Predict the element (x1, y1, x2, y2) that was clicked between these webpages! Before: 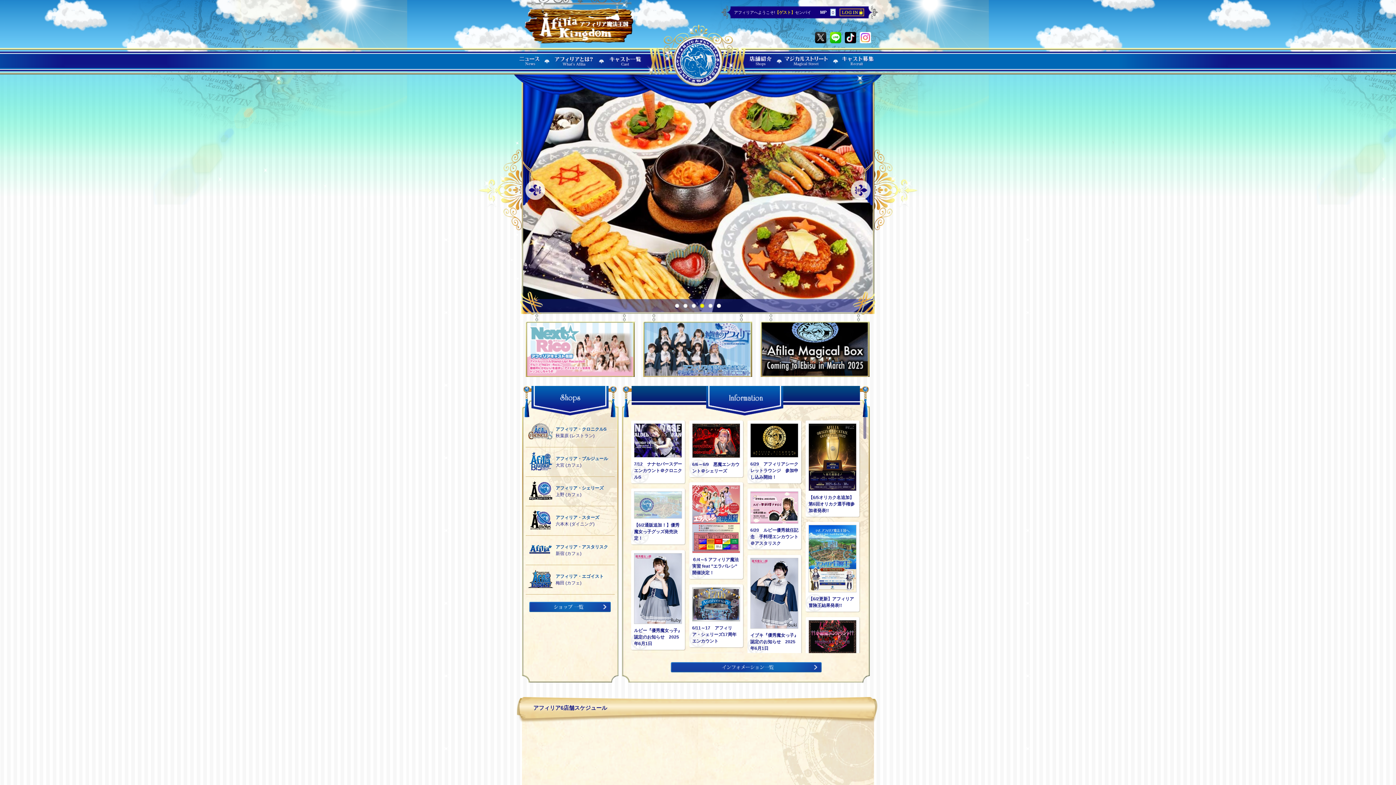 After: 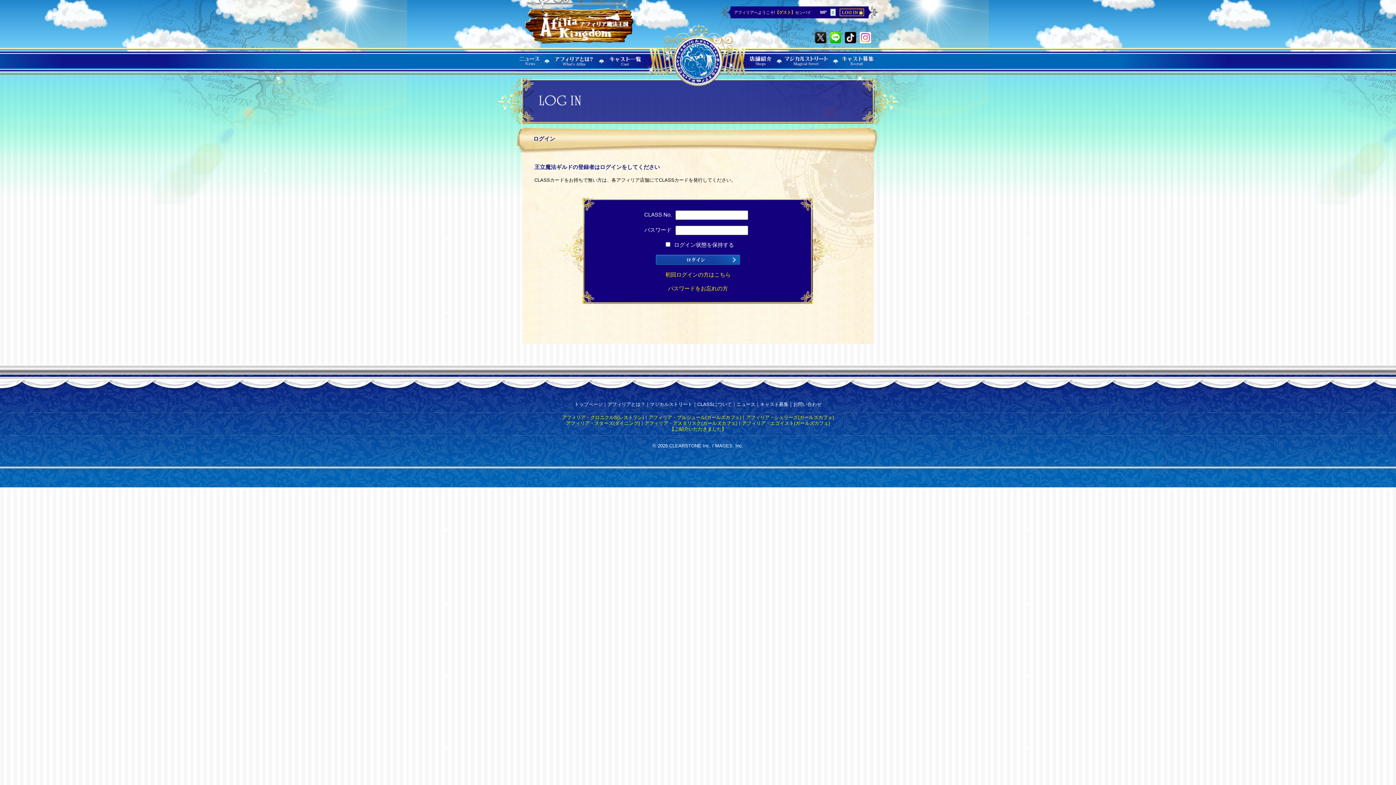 Action: bbox: (839, 12, 864, 17)